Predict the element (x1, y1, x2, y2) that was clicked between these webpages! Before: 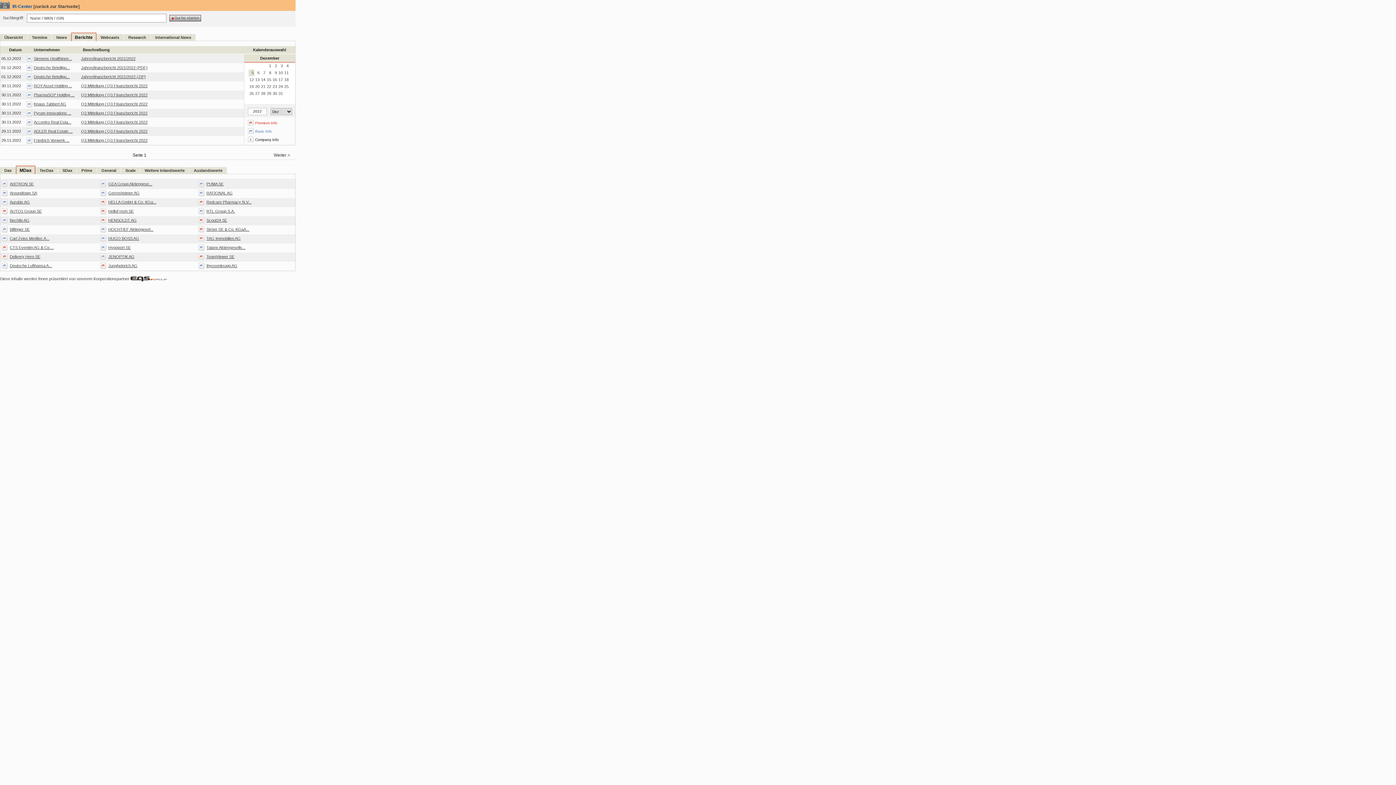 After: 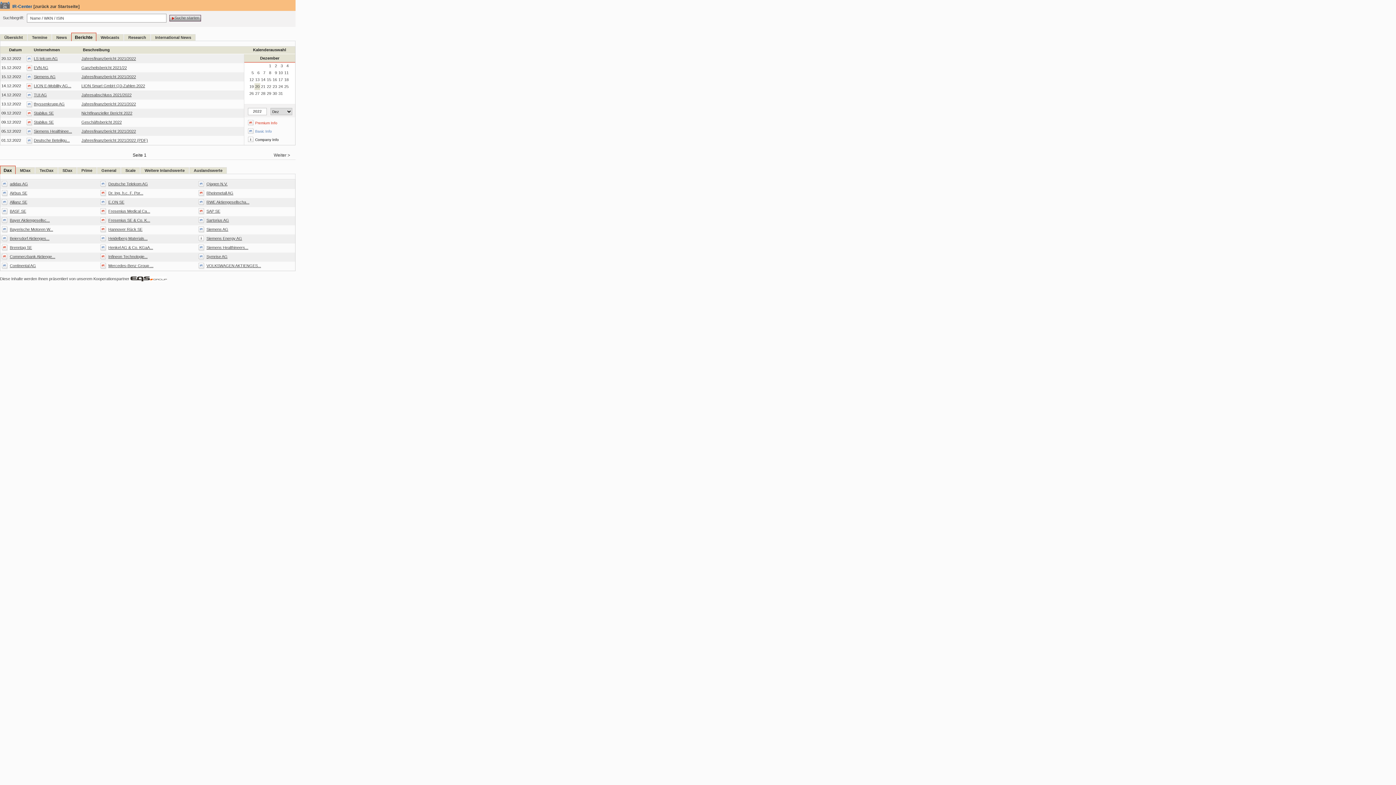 Action: label: 20 bbox: (255, 84, 259, 88)